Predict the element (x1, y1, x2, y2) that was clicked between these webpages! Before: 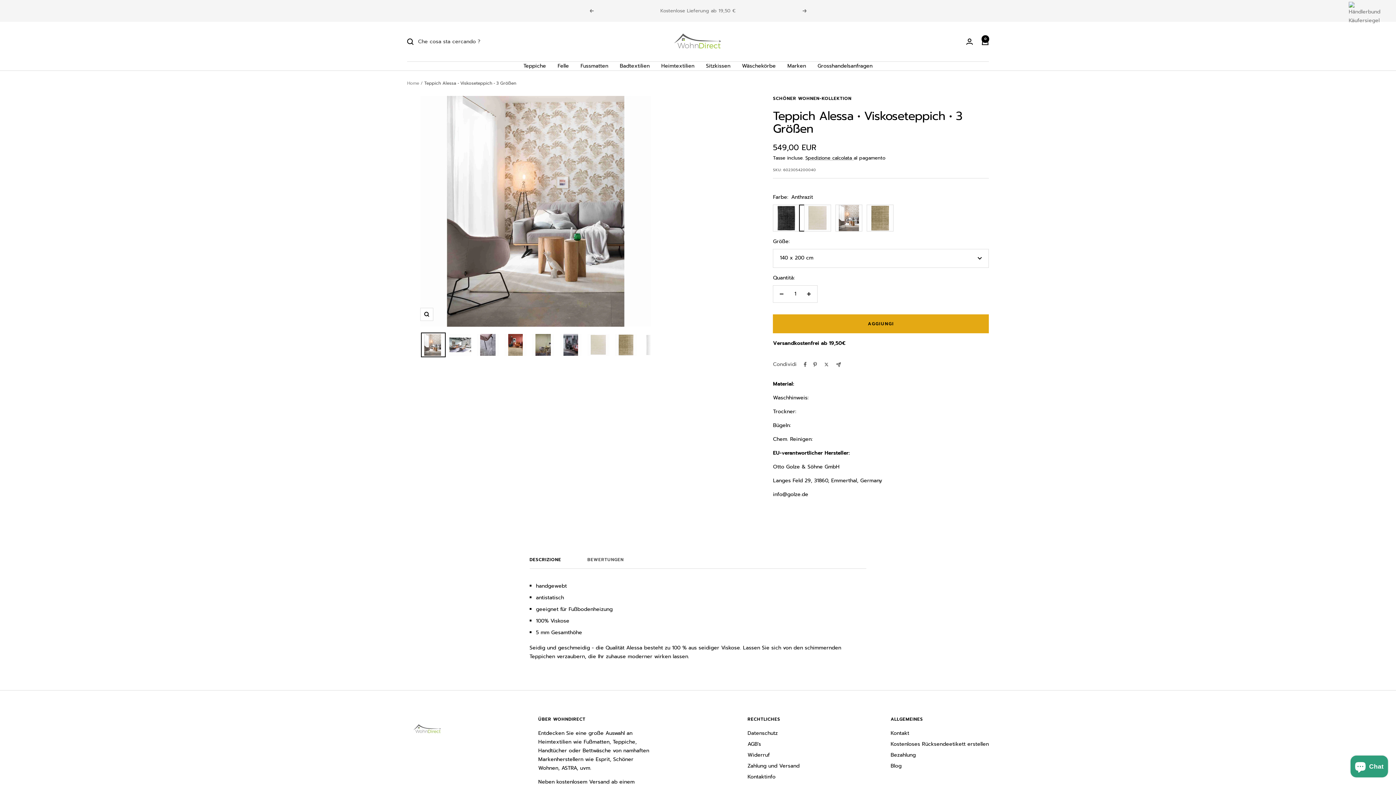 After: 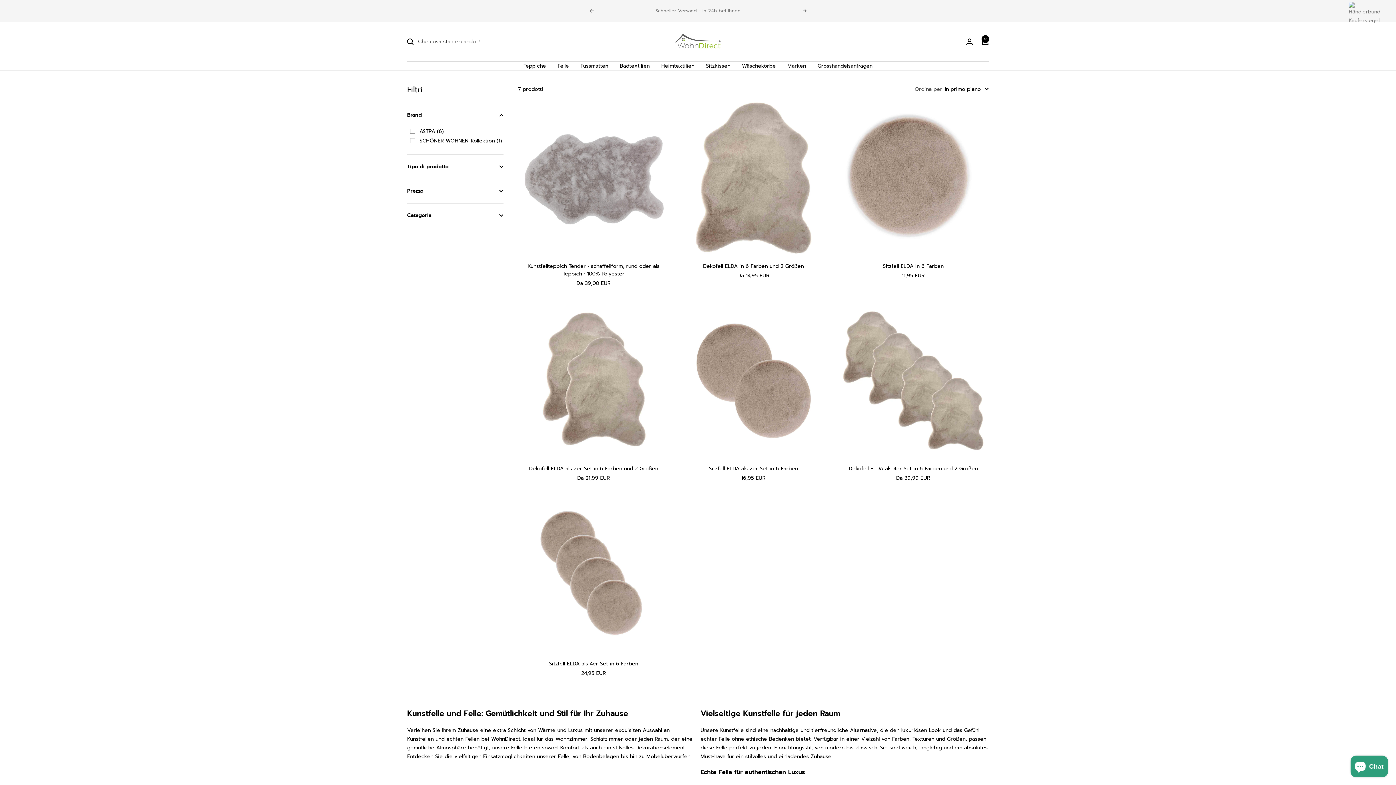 Action: bbox: (557, 61, 569, 70) label: Felle